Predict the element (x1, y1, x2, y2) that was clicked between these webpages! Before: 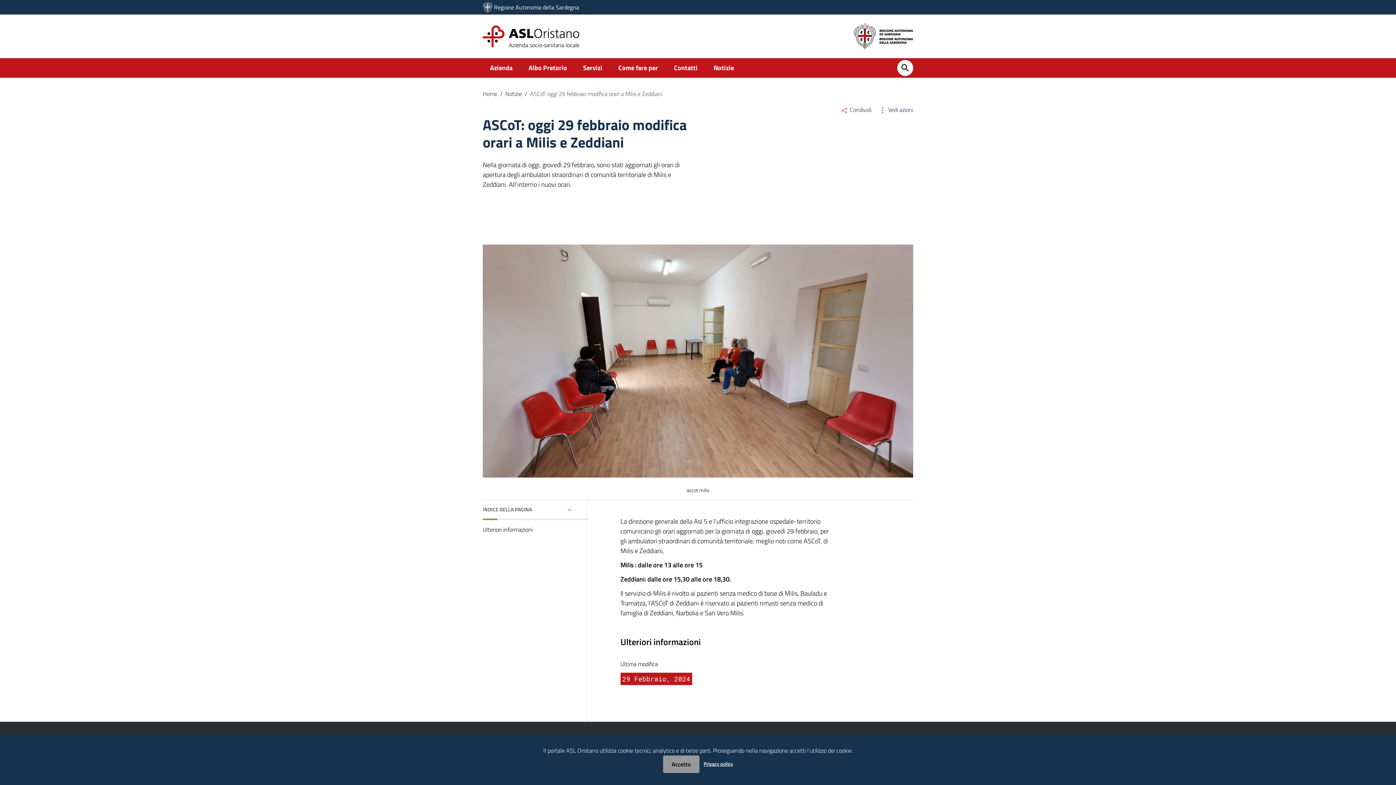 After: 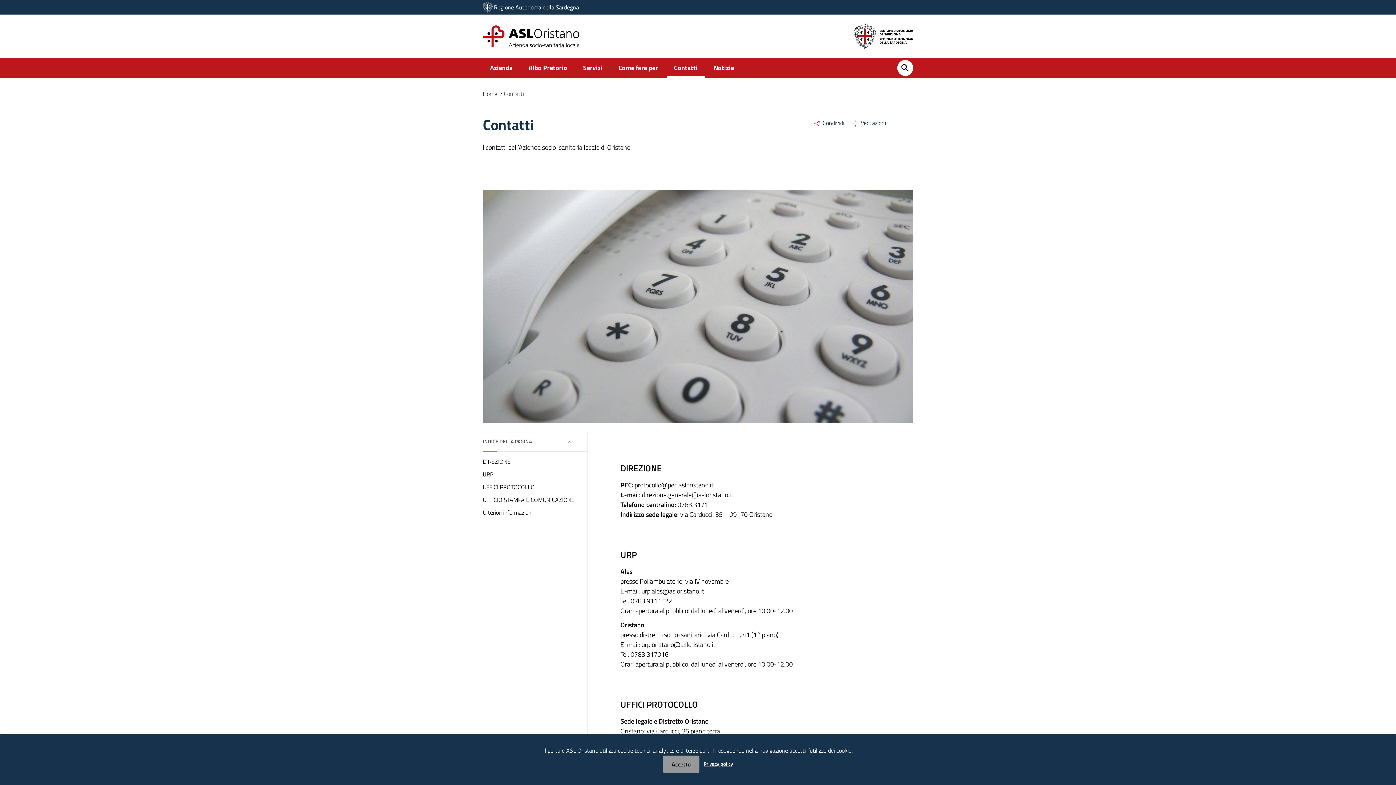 Action: bbox: (666, 58, 705, 77) label: Contatti